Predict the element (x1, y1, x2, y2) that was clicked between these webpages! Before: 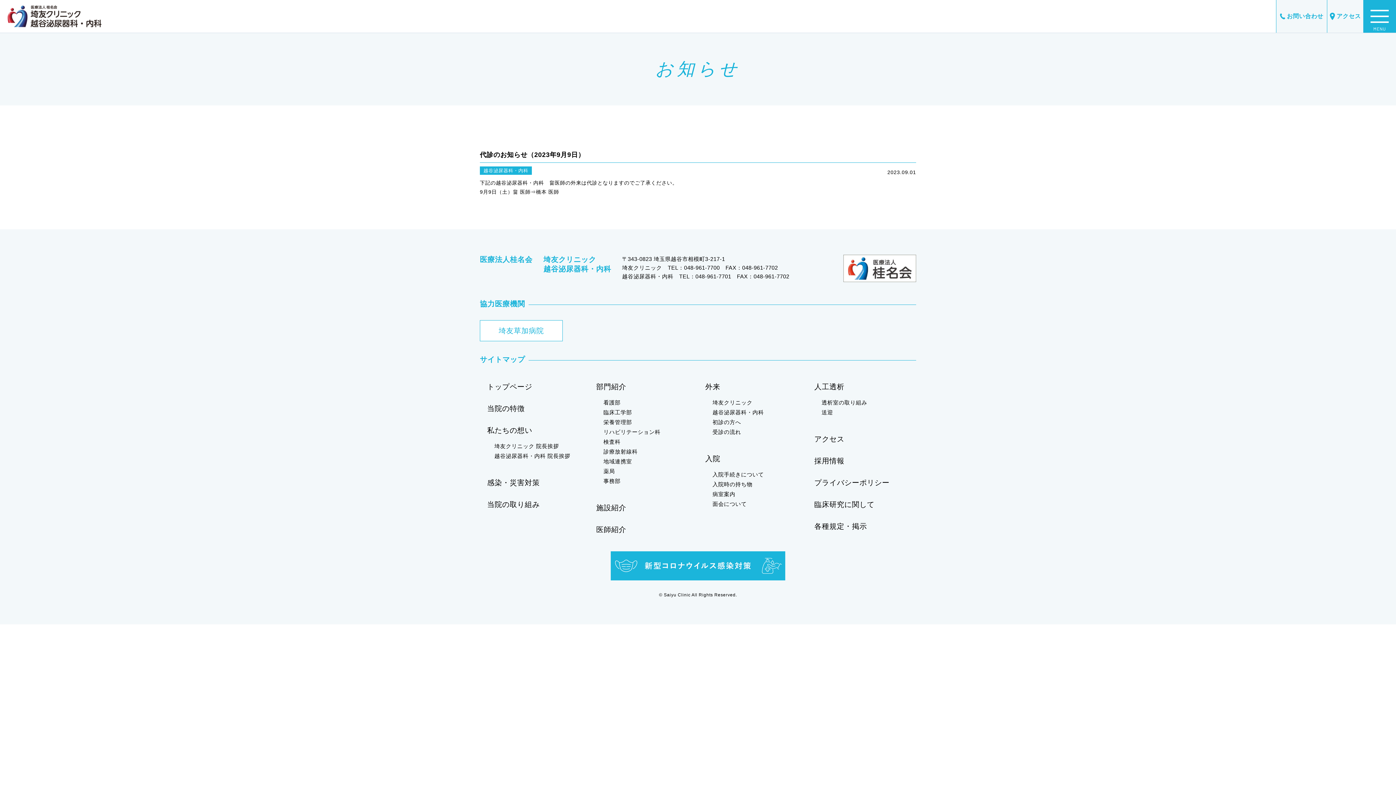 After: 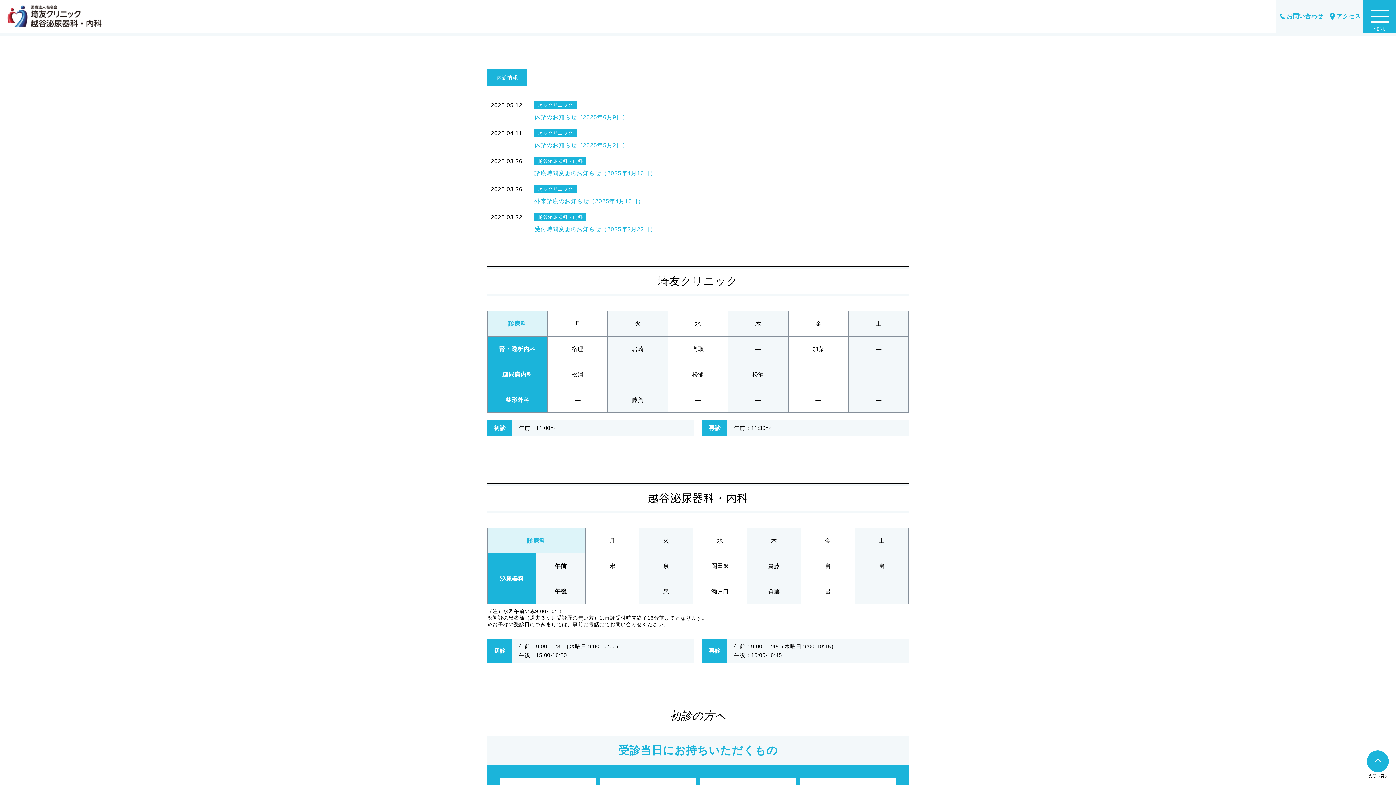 Action: bbox: (705, 397, 800, 407) label: 埼友クリニック